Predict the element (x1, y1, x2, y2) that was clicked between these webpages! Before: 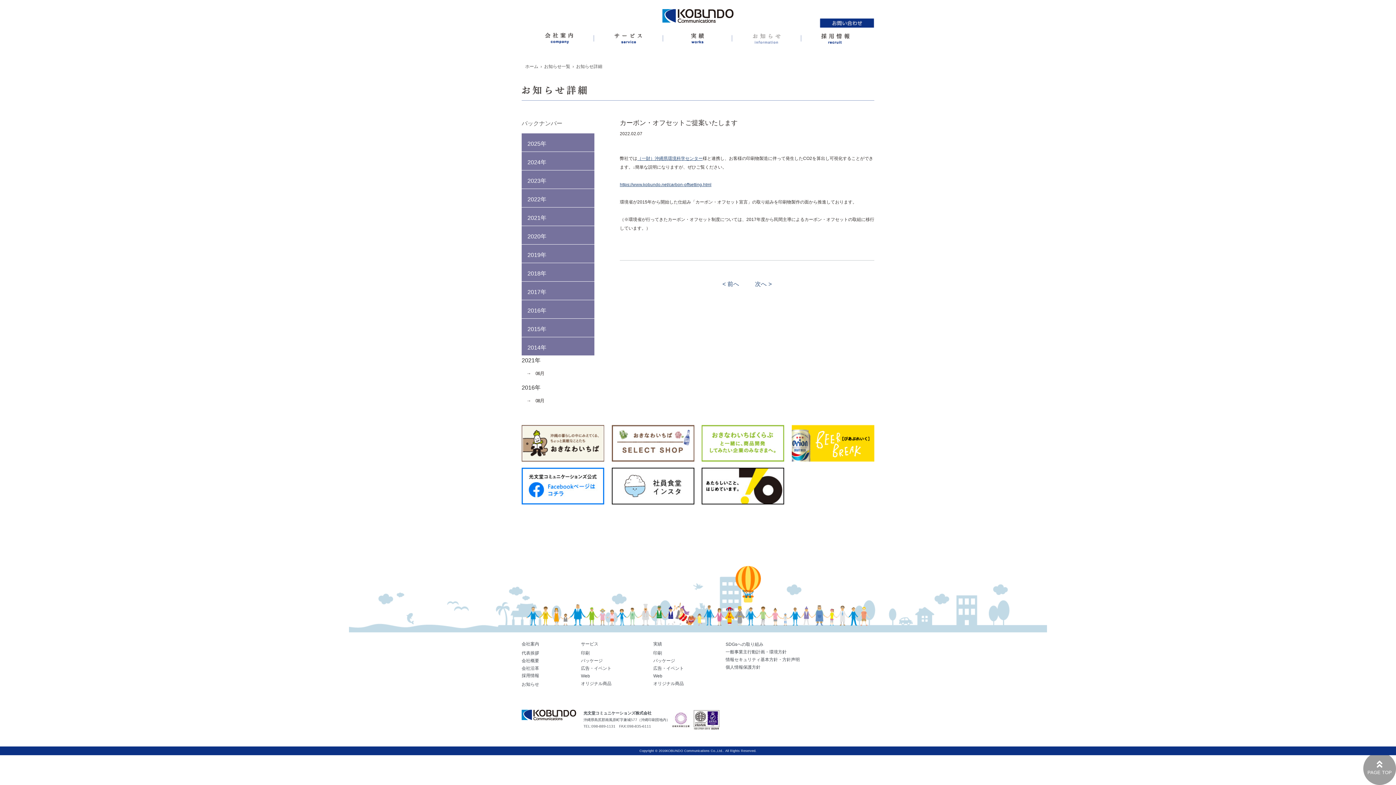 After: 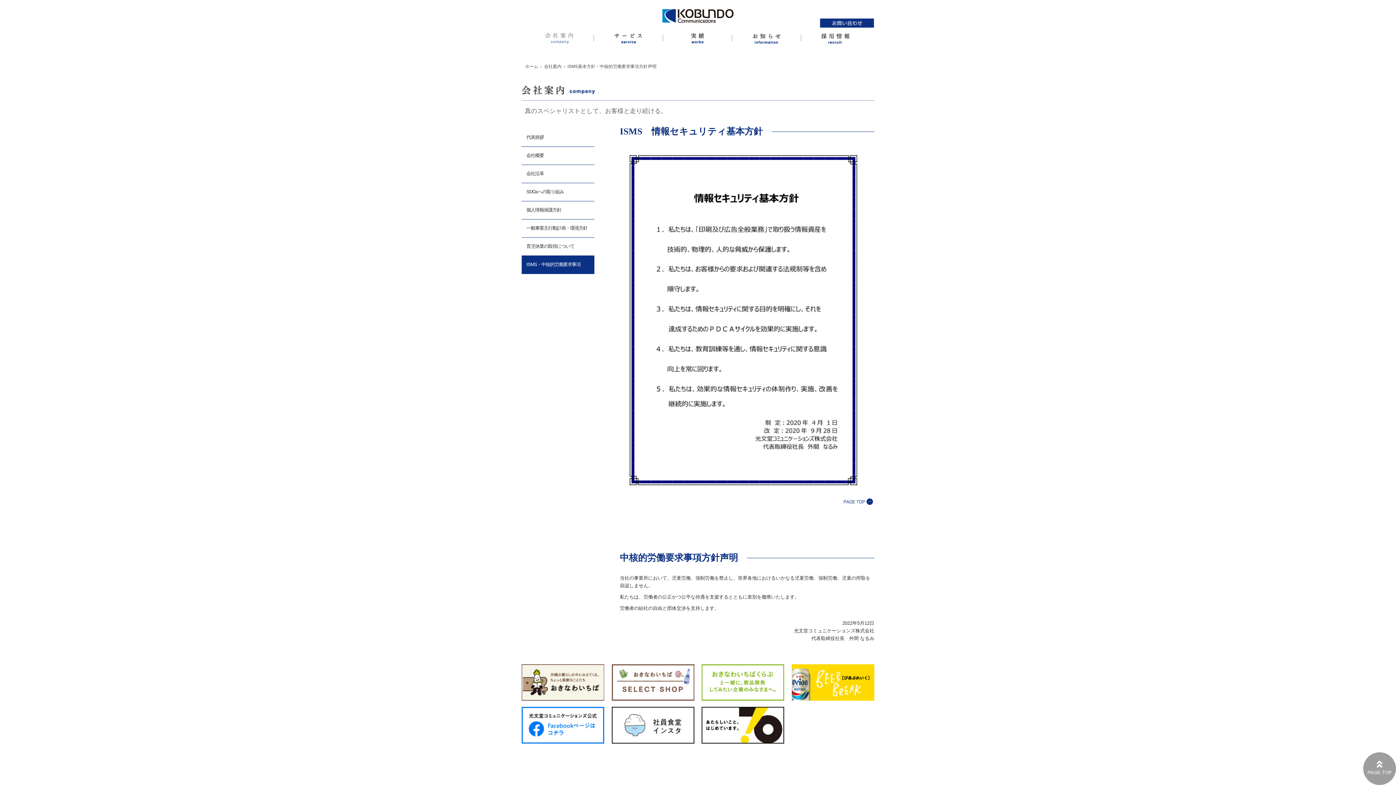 Action: label: 情報セキュリティ基本方針・方針声明 bbox: (725, 657, 800, 662)